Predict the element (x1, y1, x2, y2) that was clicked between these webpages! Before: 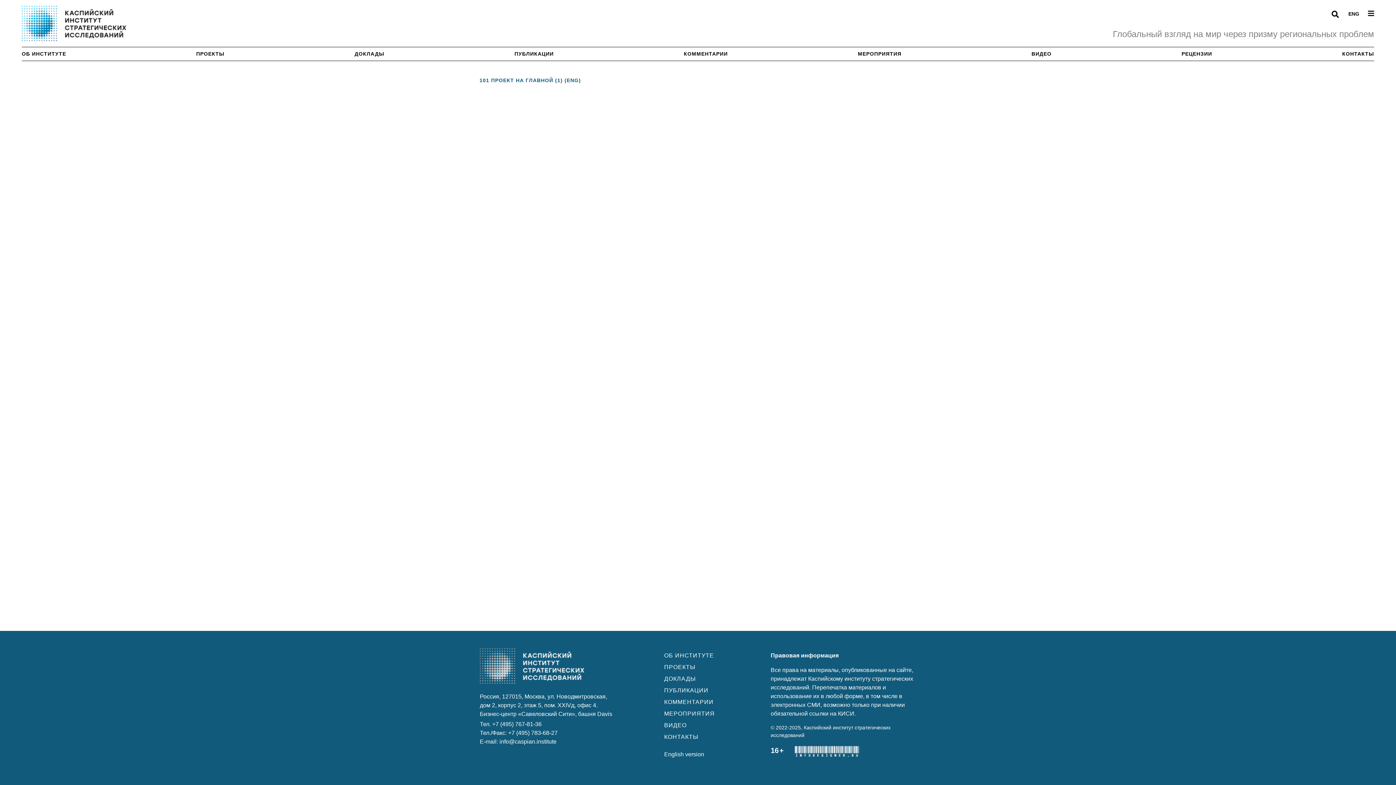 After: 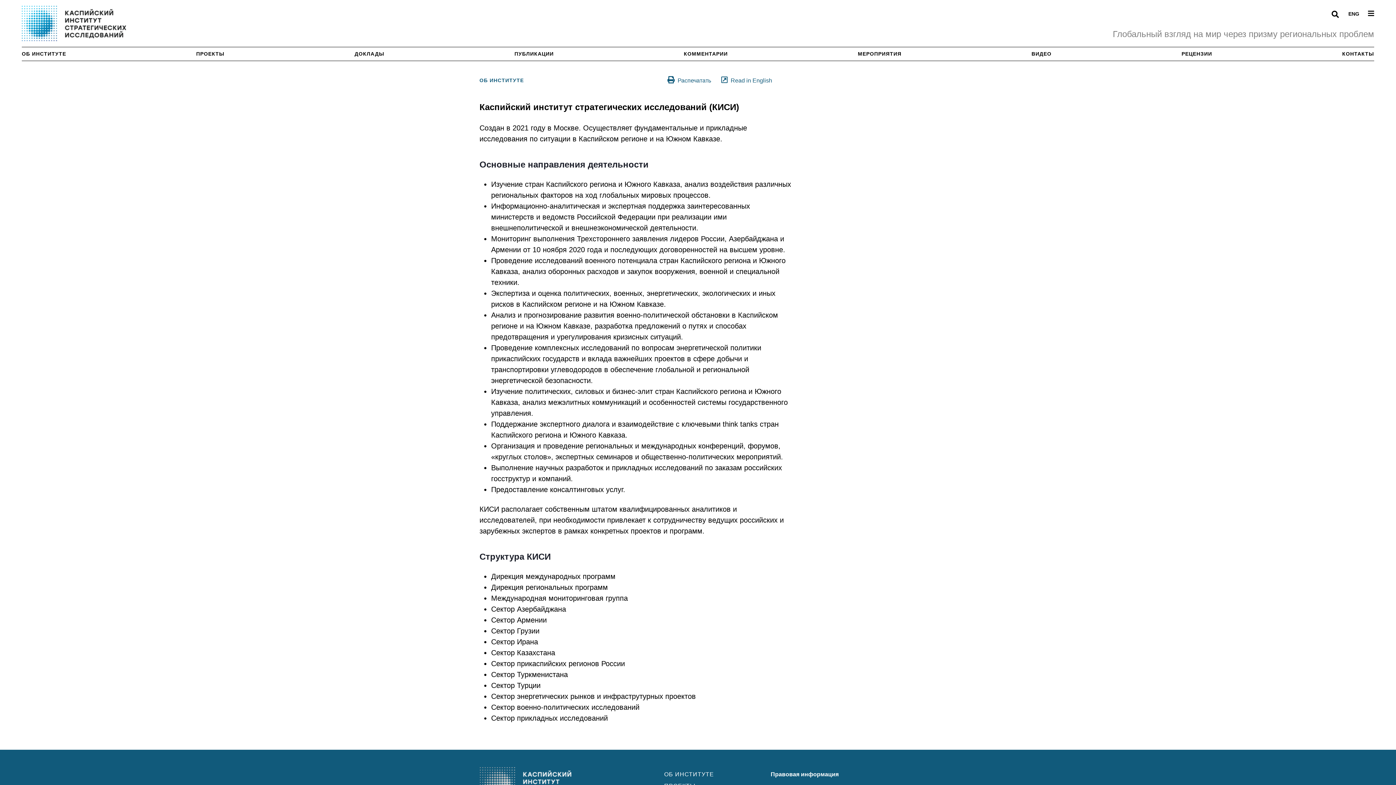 Action: label: ОБ ИНСТИТУТЕ bbox: (664, 651, 765, 660)